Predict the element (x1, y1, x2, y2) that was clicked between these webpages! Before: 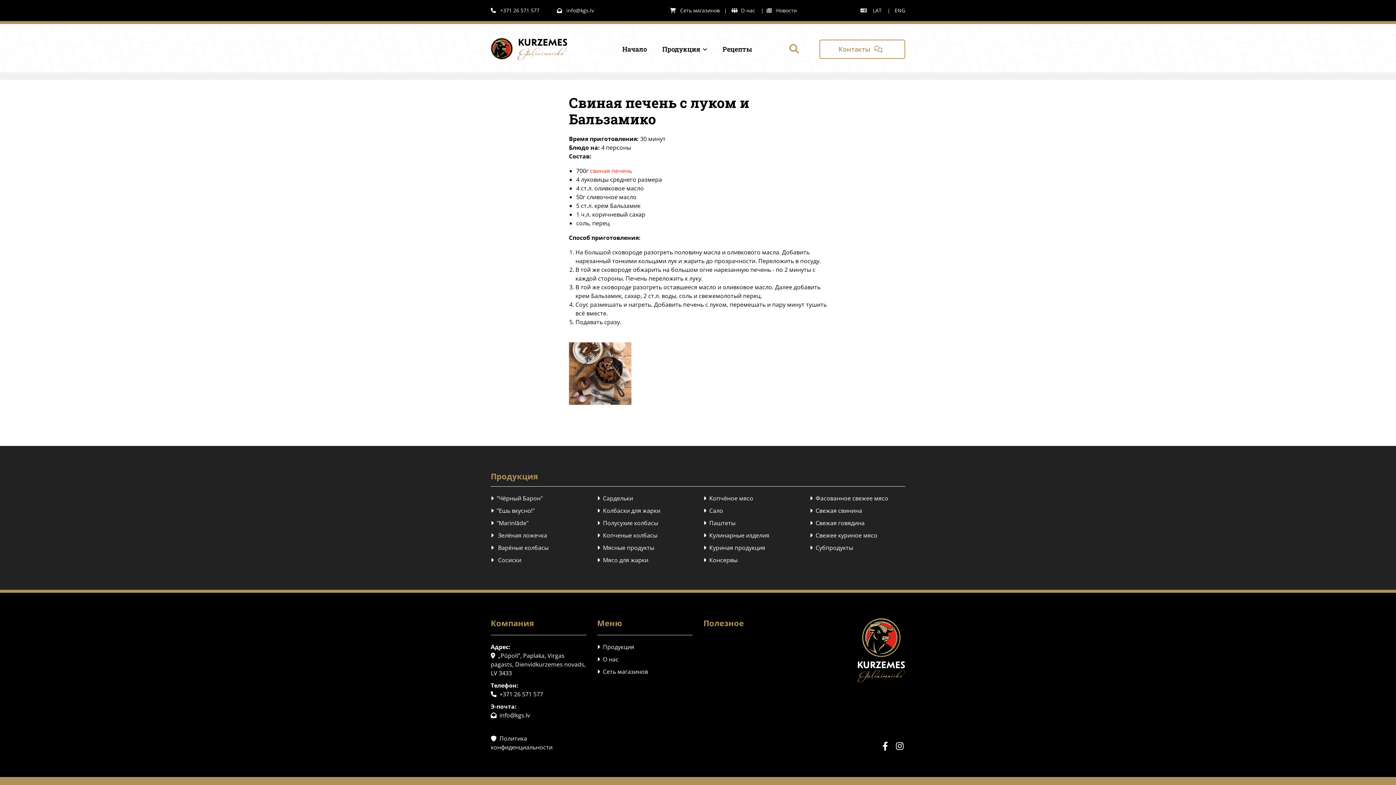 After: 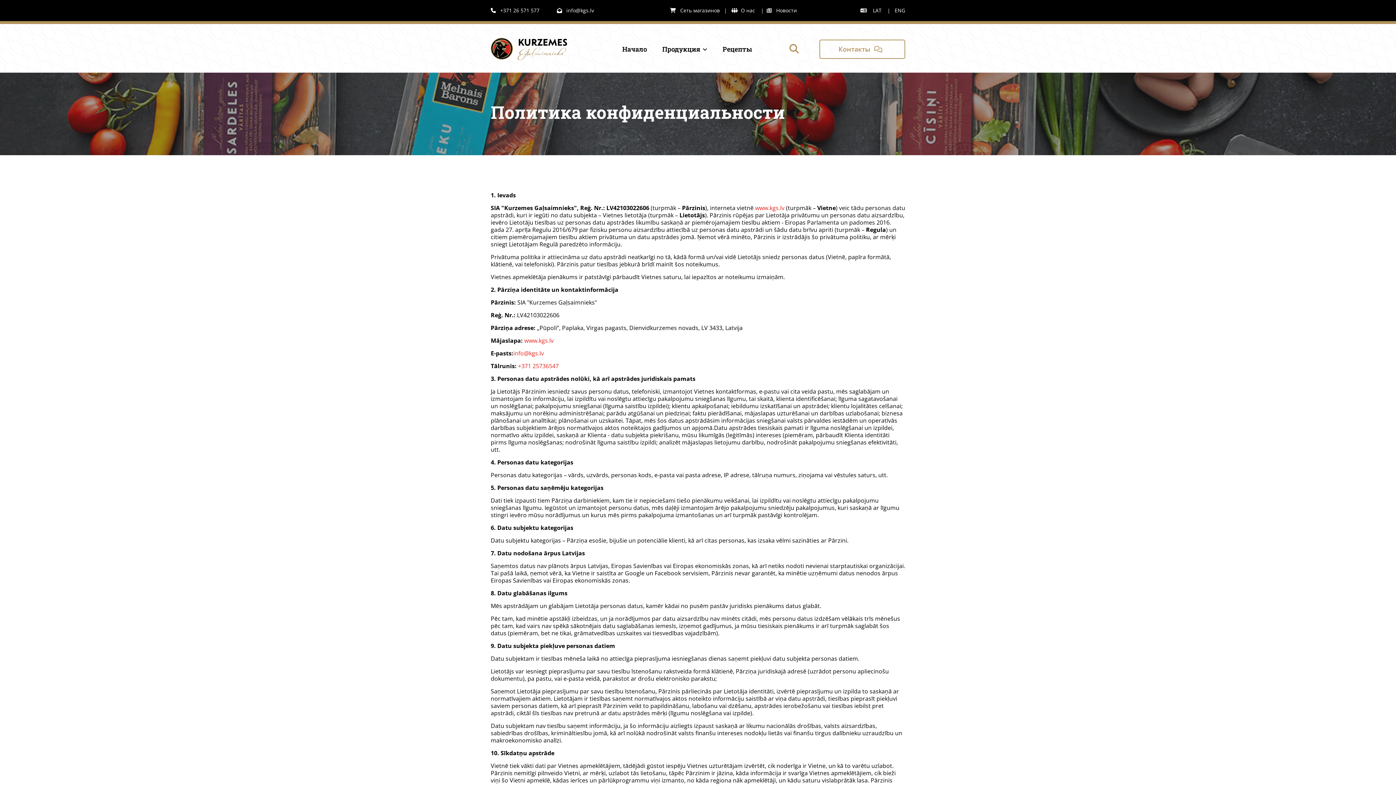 Action: label:   Политика конфиденциальности bbox: (490, 735, 552, 751)